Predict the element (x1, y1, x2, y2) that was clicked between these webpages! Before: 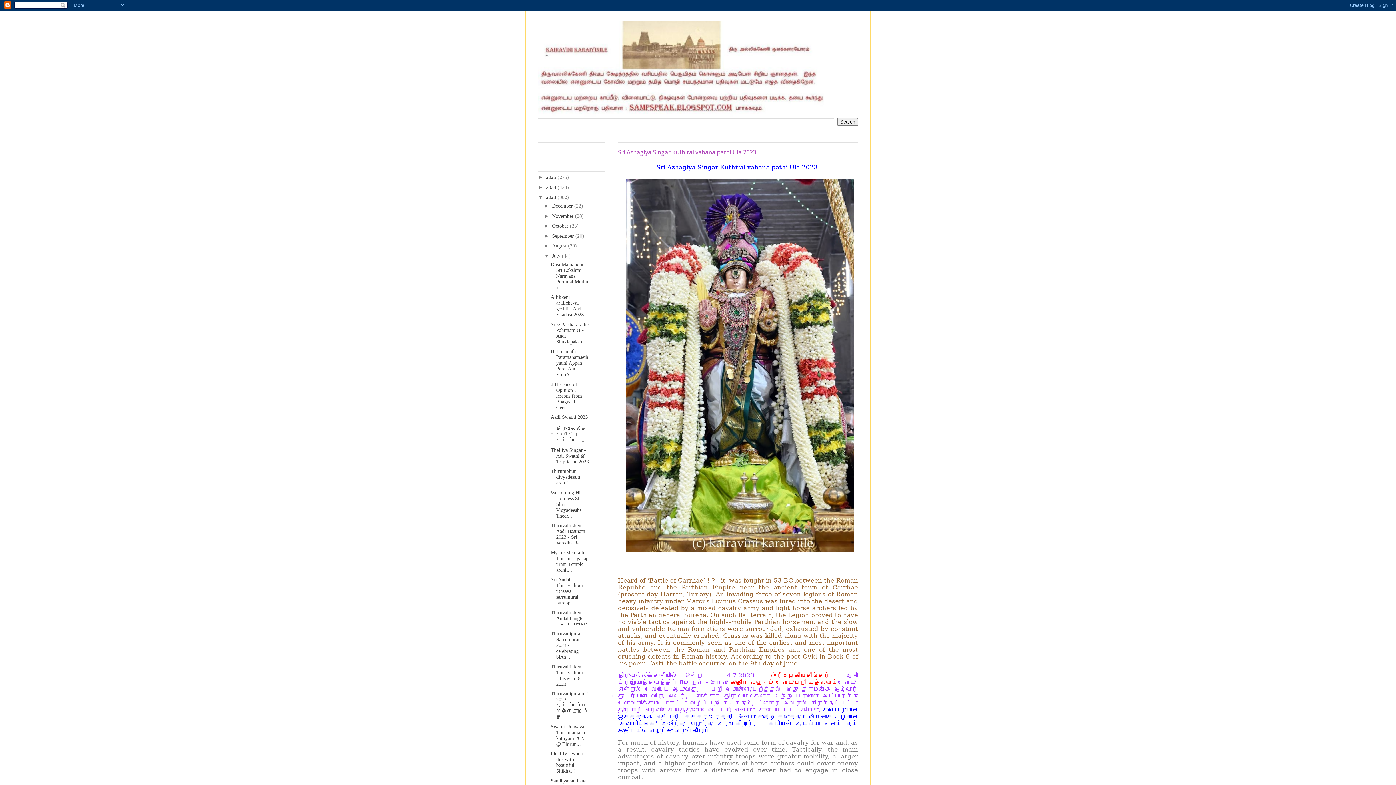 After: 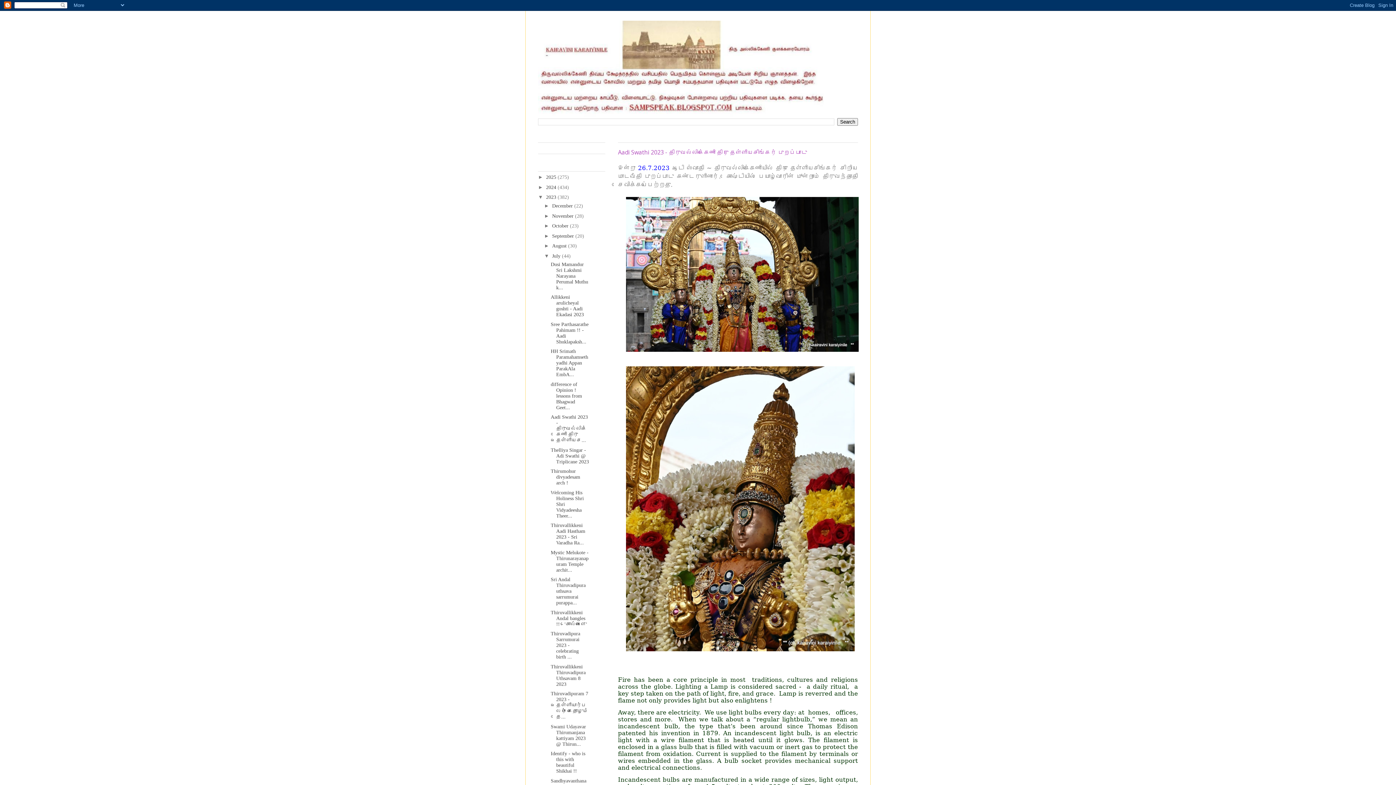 Action: bbox: (550, 414, 587, 443) label: Aadi Swathi 2023 - திருவல்லிக்கேணி திரு தெள்ளியச...